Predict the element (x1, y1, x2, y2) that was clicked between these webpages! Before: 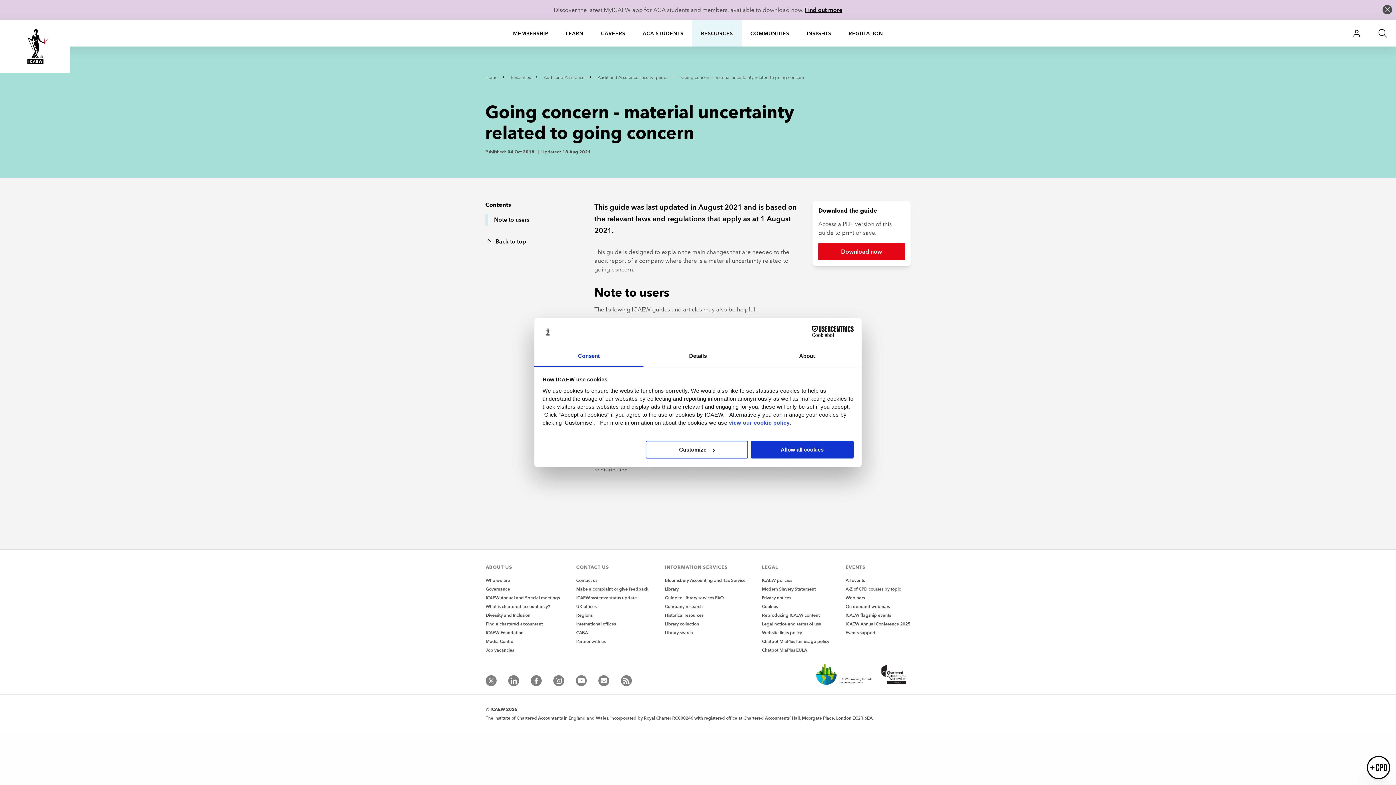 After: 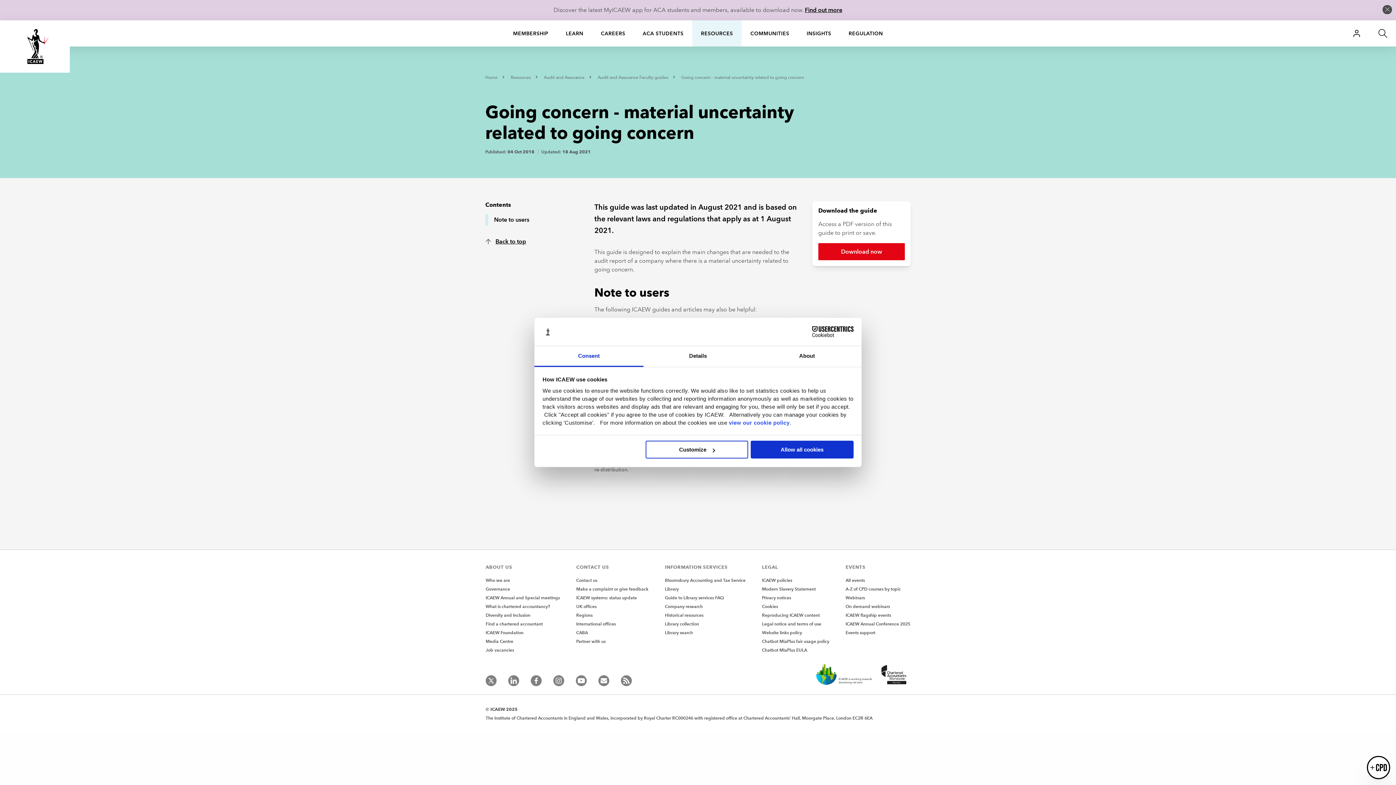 Action: label: Consent bbox: (534, 346, 643, 367)